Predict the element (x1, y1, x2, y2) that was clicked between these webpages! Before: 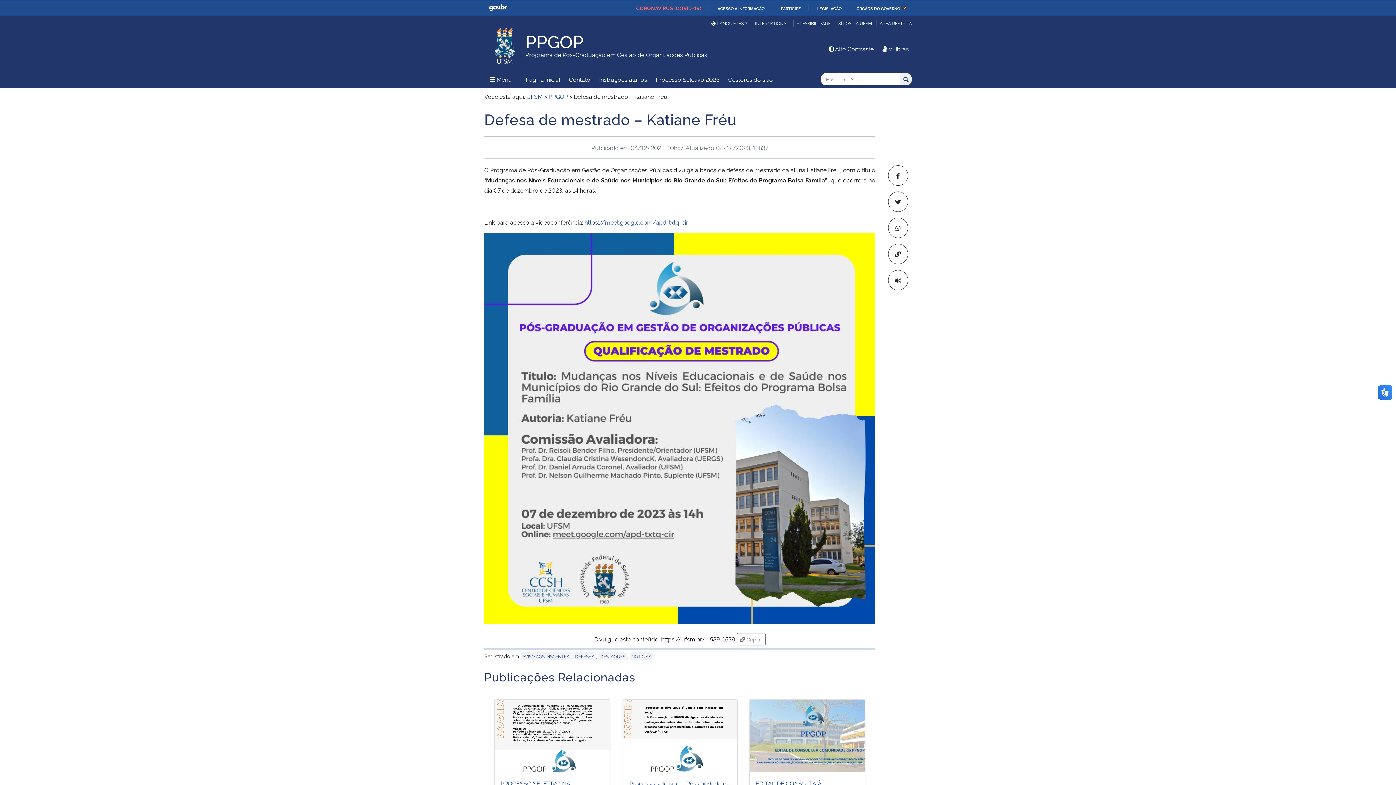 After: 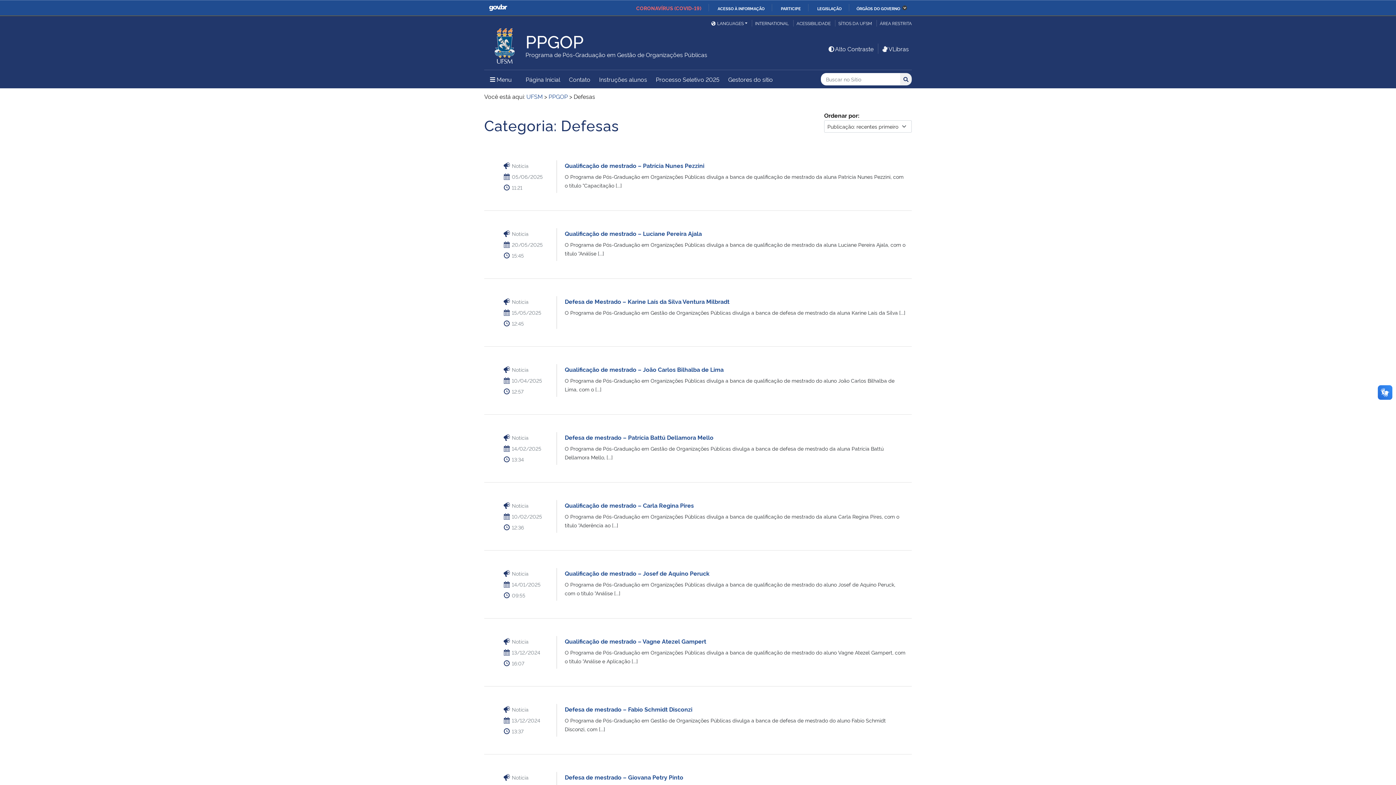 Action: bbox: (573, 652, 596, 660) label: DEFESAS